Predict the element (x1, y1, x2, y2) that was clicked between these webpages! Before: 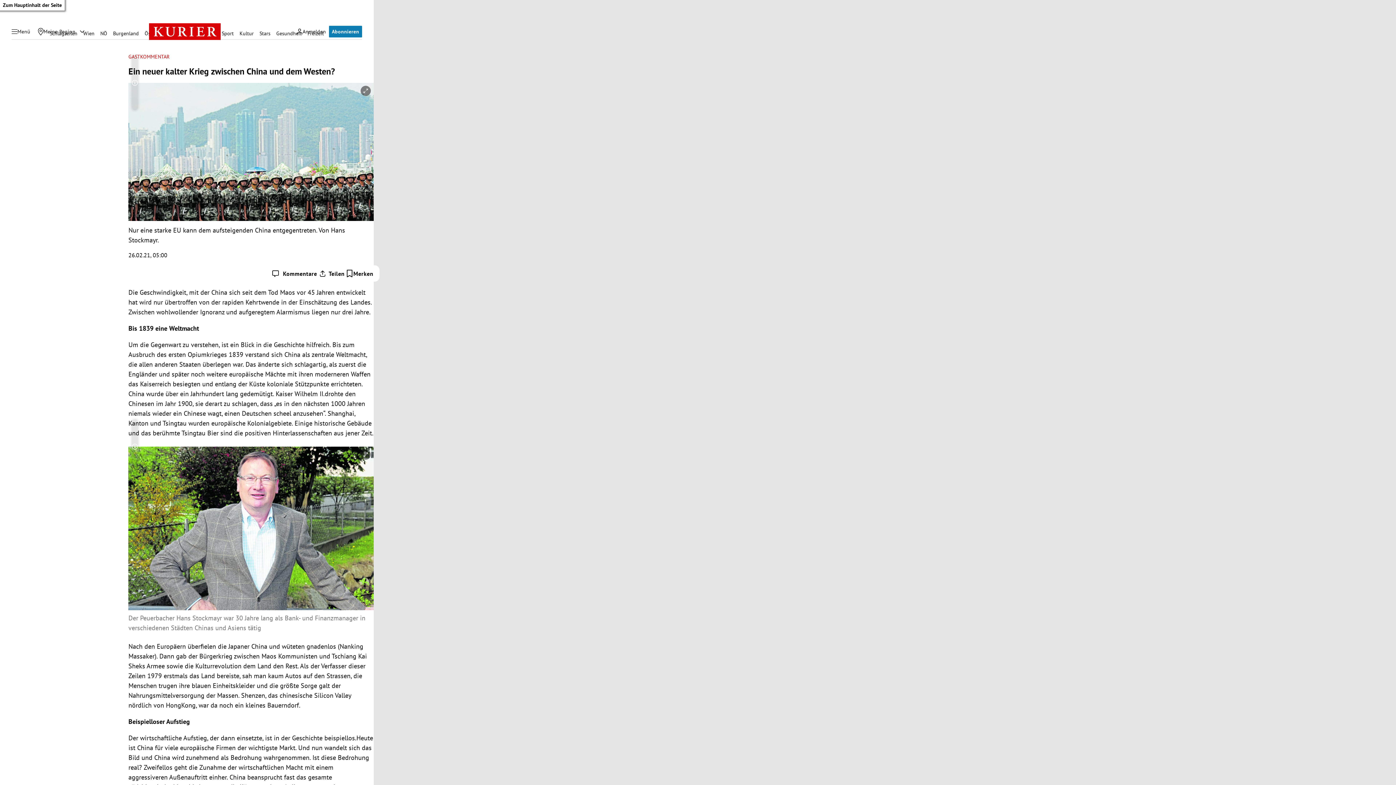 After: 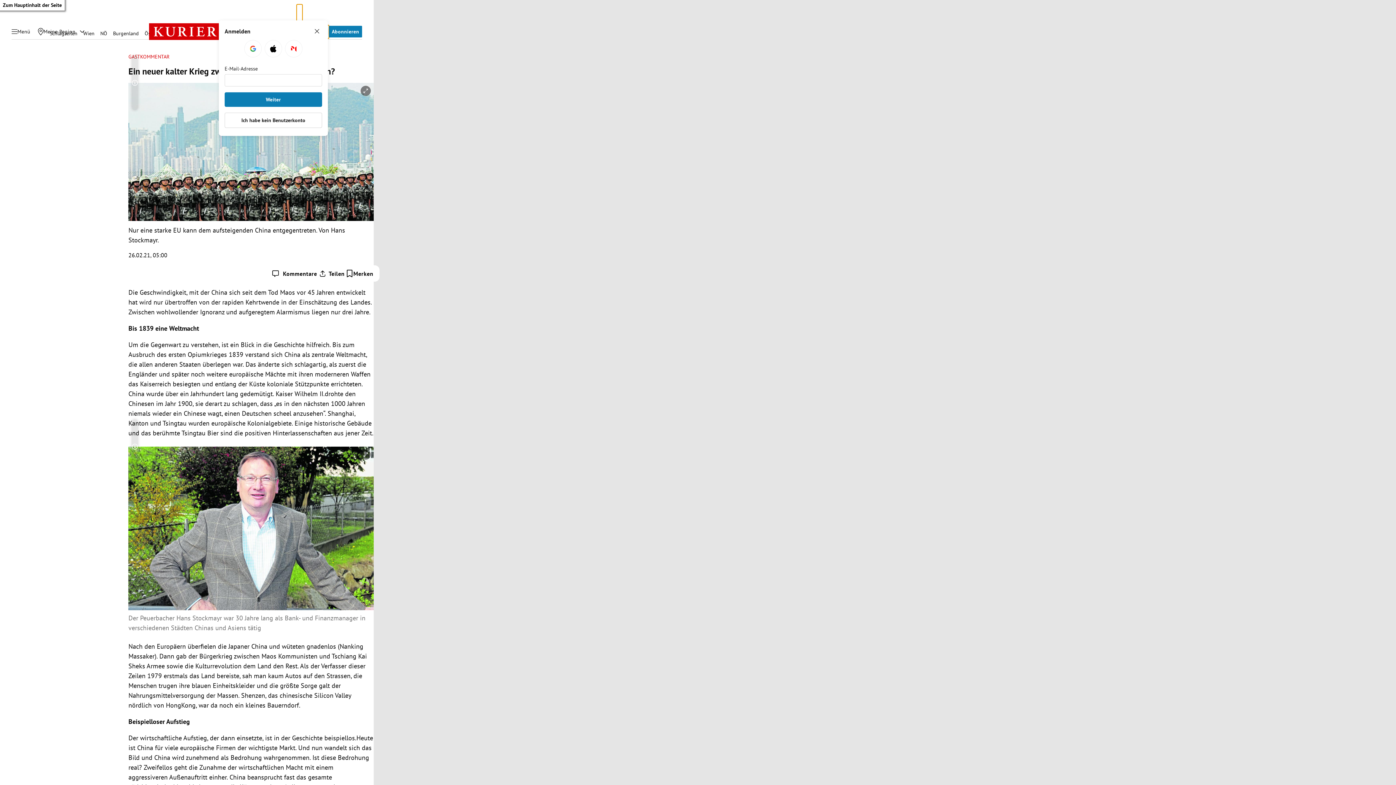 Action: label: Anmelden bbox: (293, 24, 329, 38)